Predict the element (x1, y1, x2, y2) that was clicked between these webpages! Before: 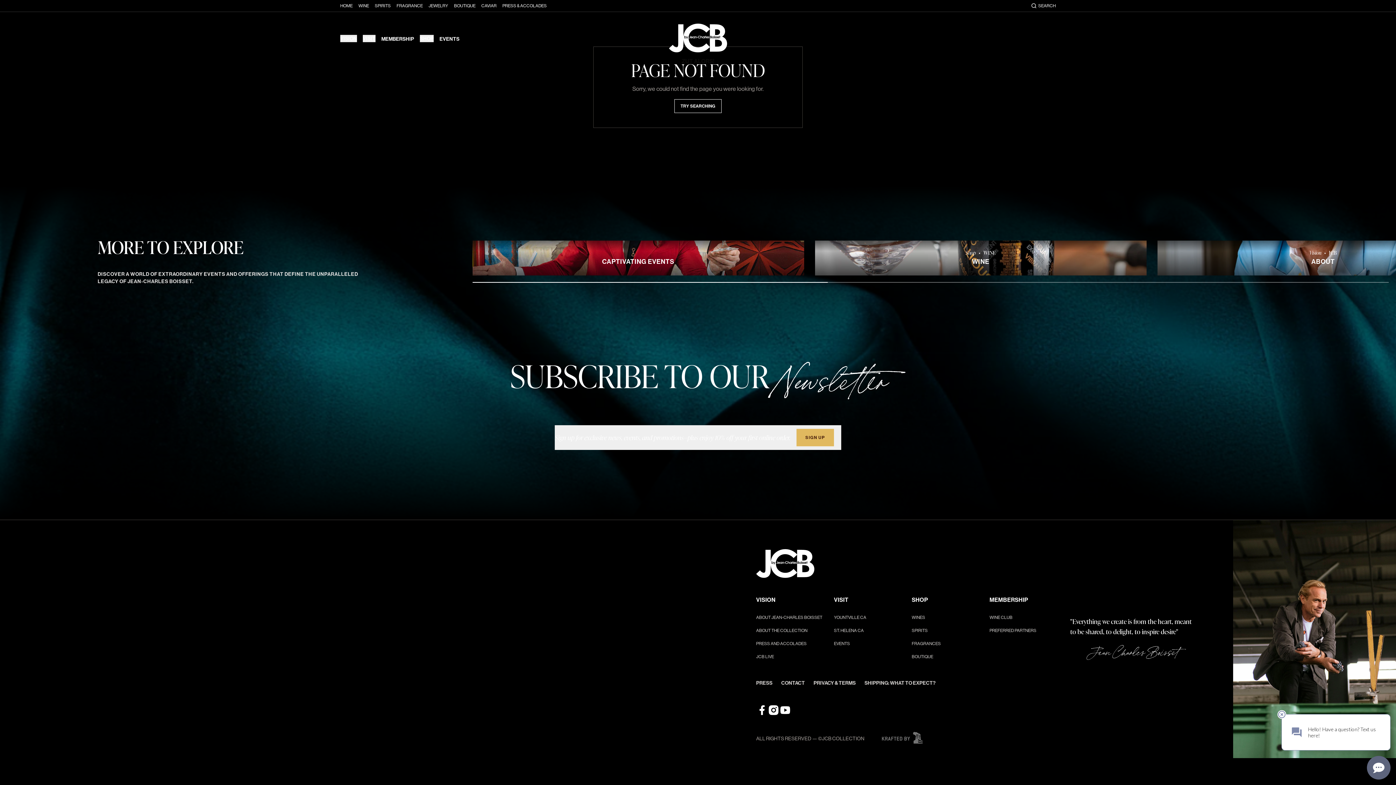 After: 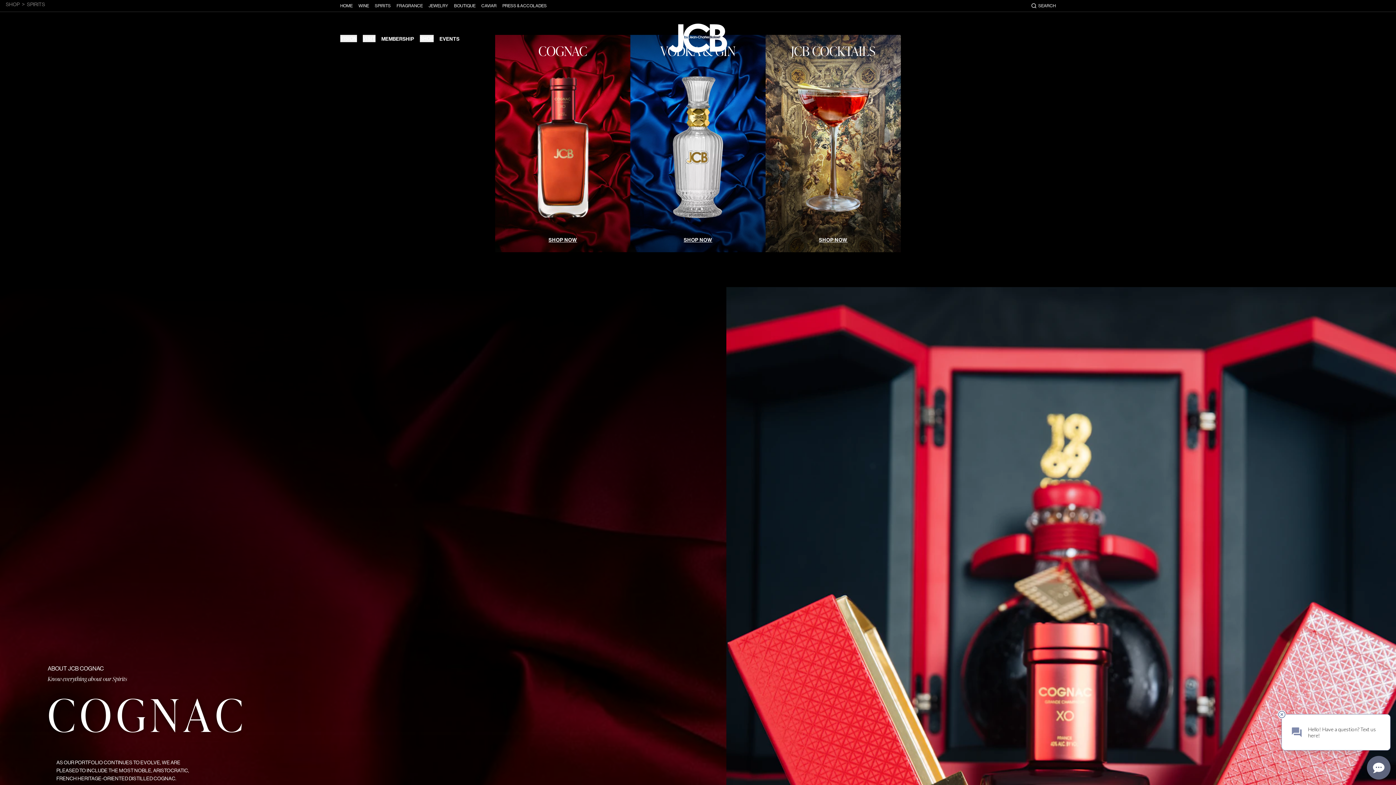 Action: label: SPIRITS bbox: (912, 628, 928, 633)